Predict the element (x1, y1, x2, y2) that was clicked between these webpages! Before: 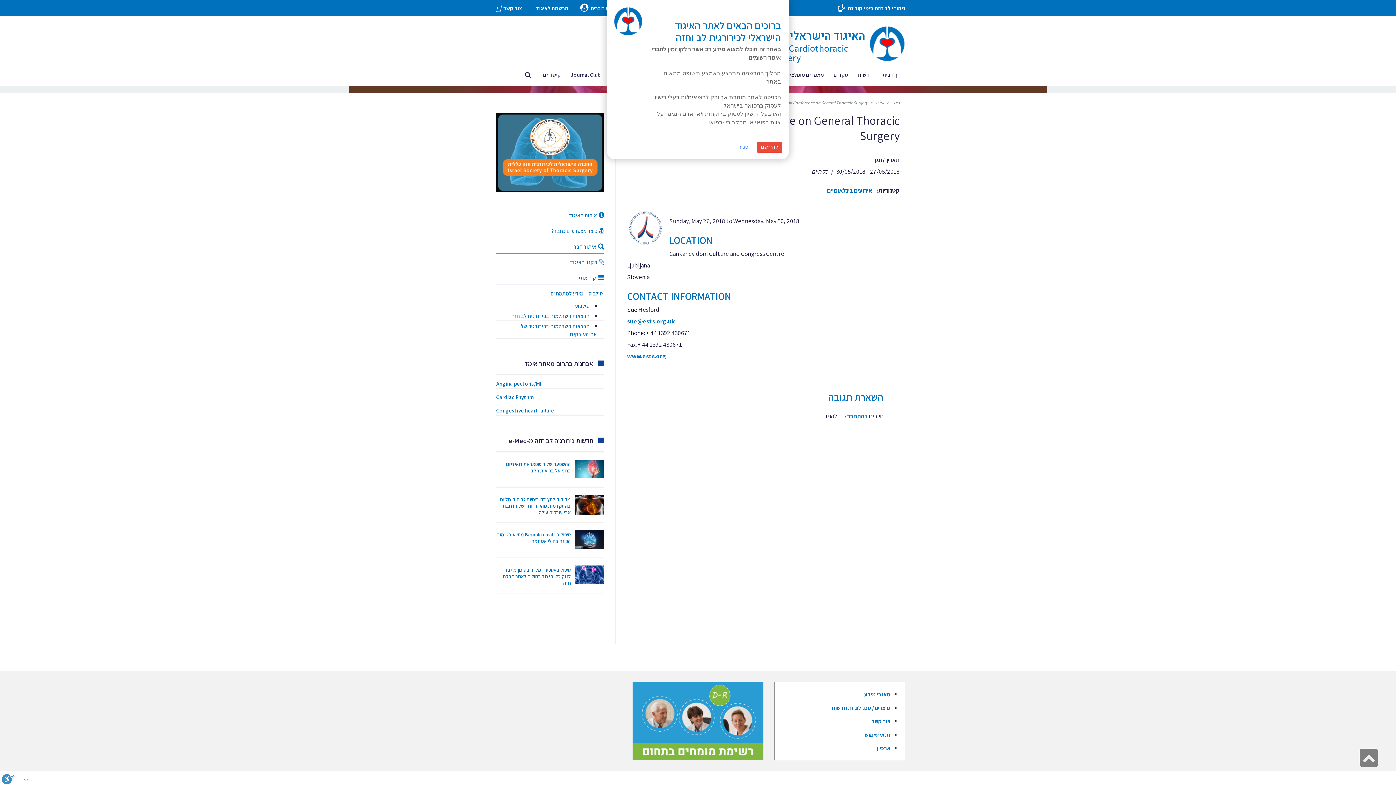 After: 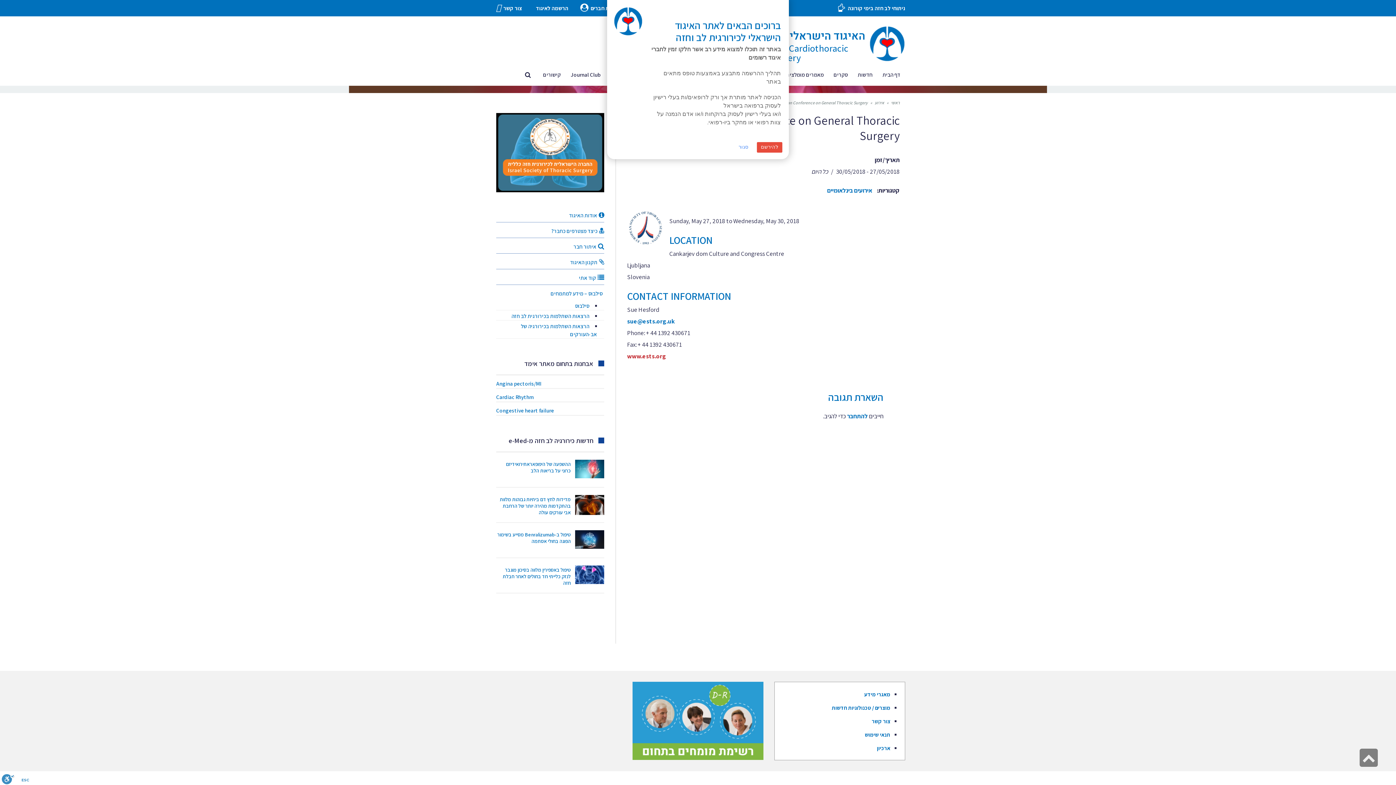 Action: bbox: (627, 352, 666, 360) label: www.ests.org